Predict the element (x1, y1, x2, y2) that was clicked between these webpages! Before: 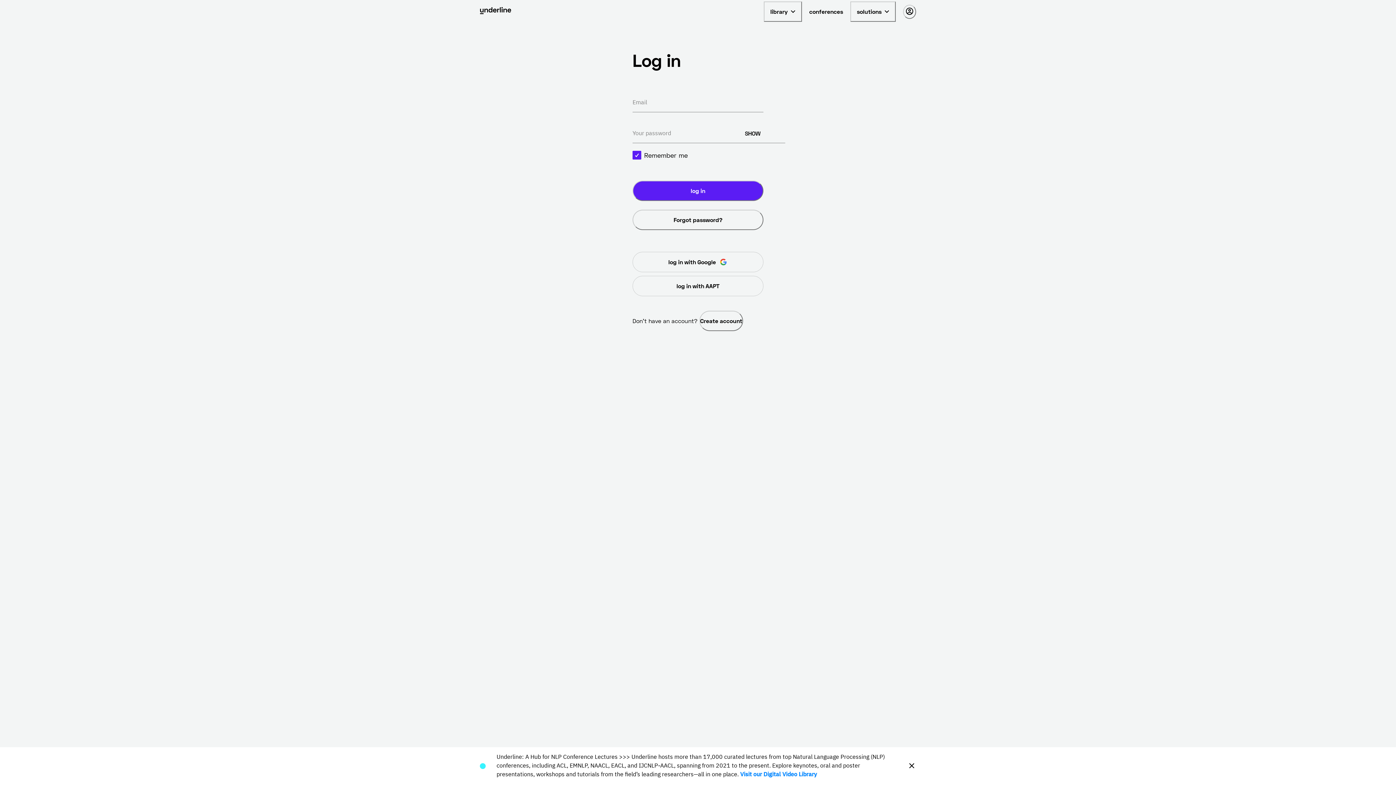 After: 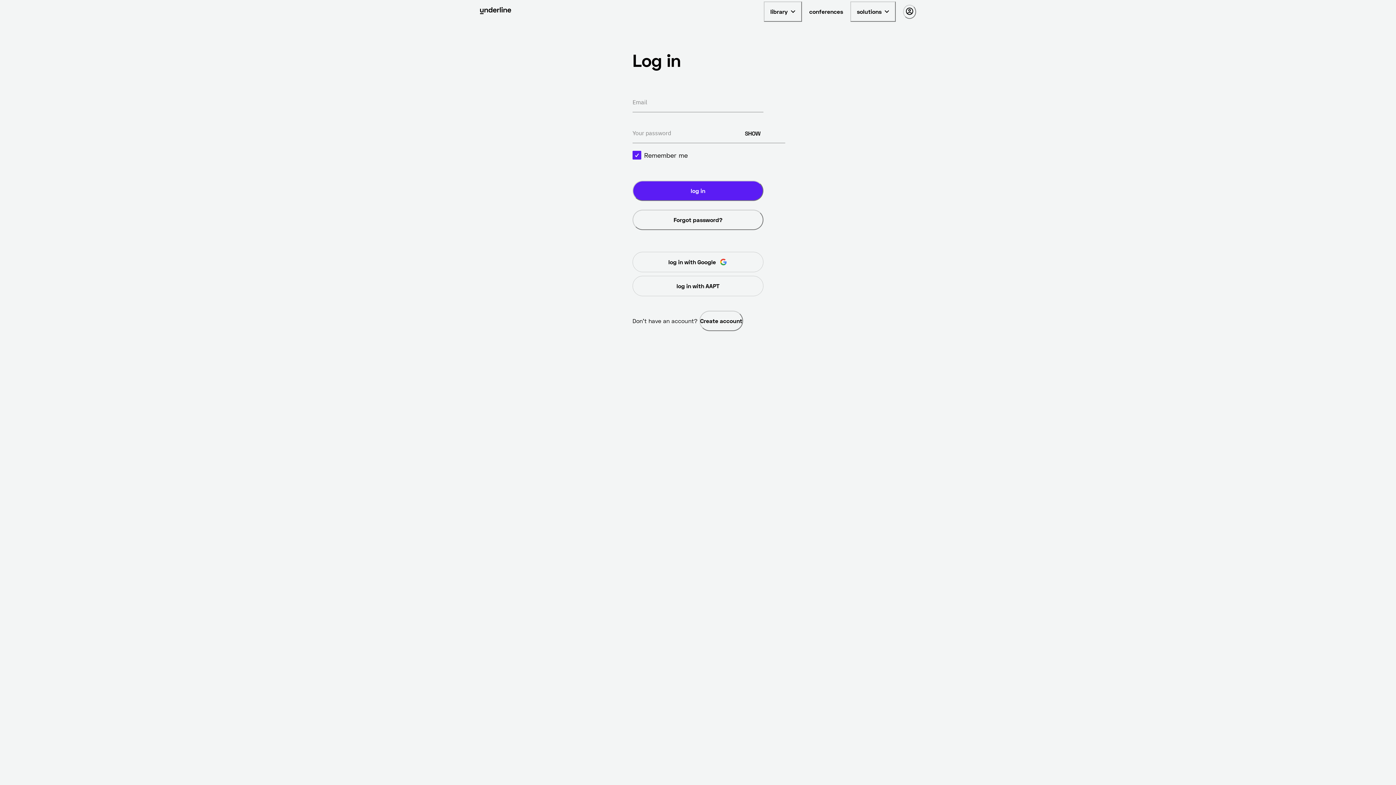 Action: bbox: (907, 761, 916, 771)